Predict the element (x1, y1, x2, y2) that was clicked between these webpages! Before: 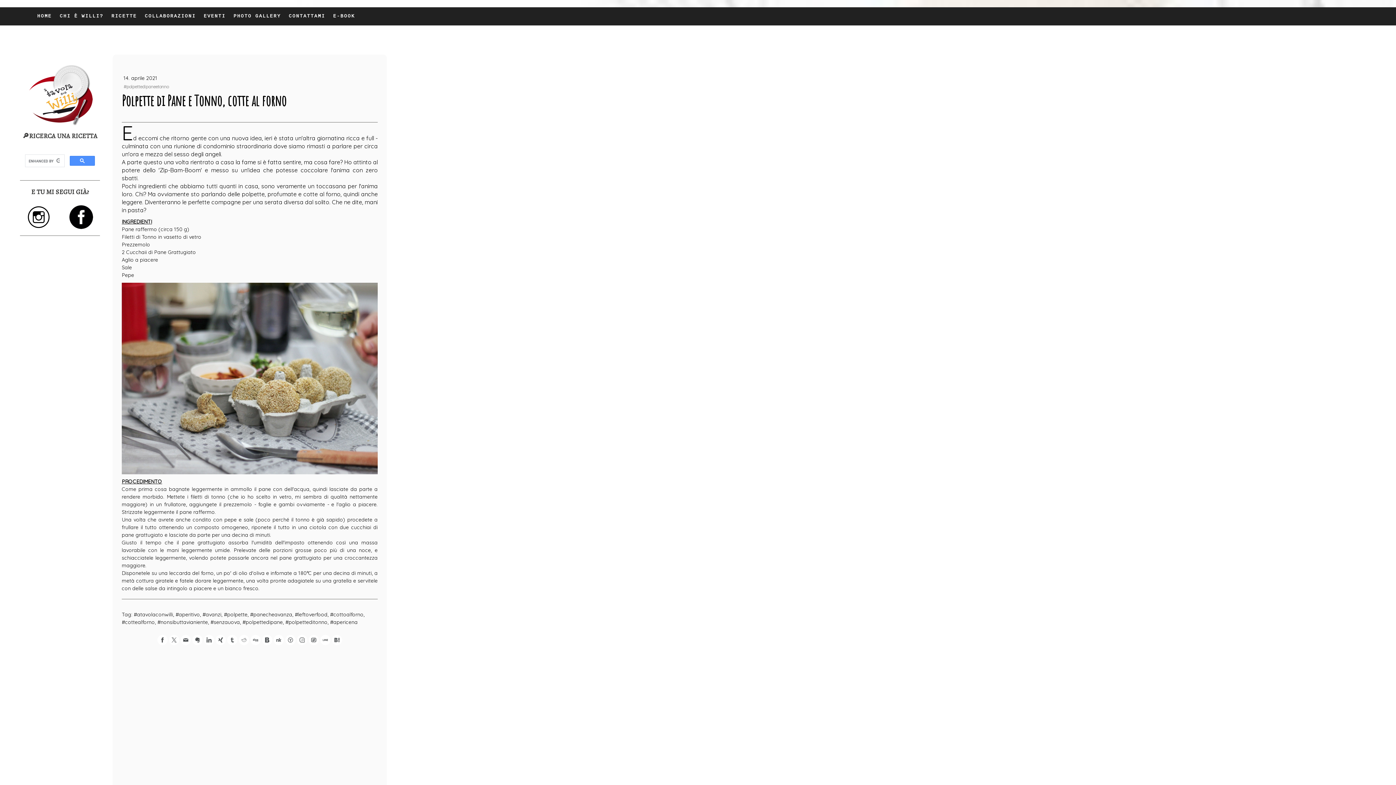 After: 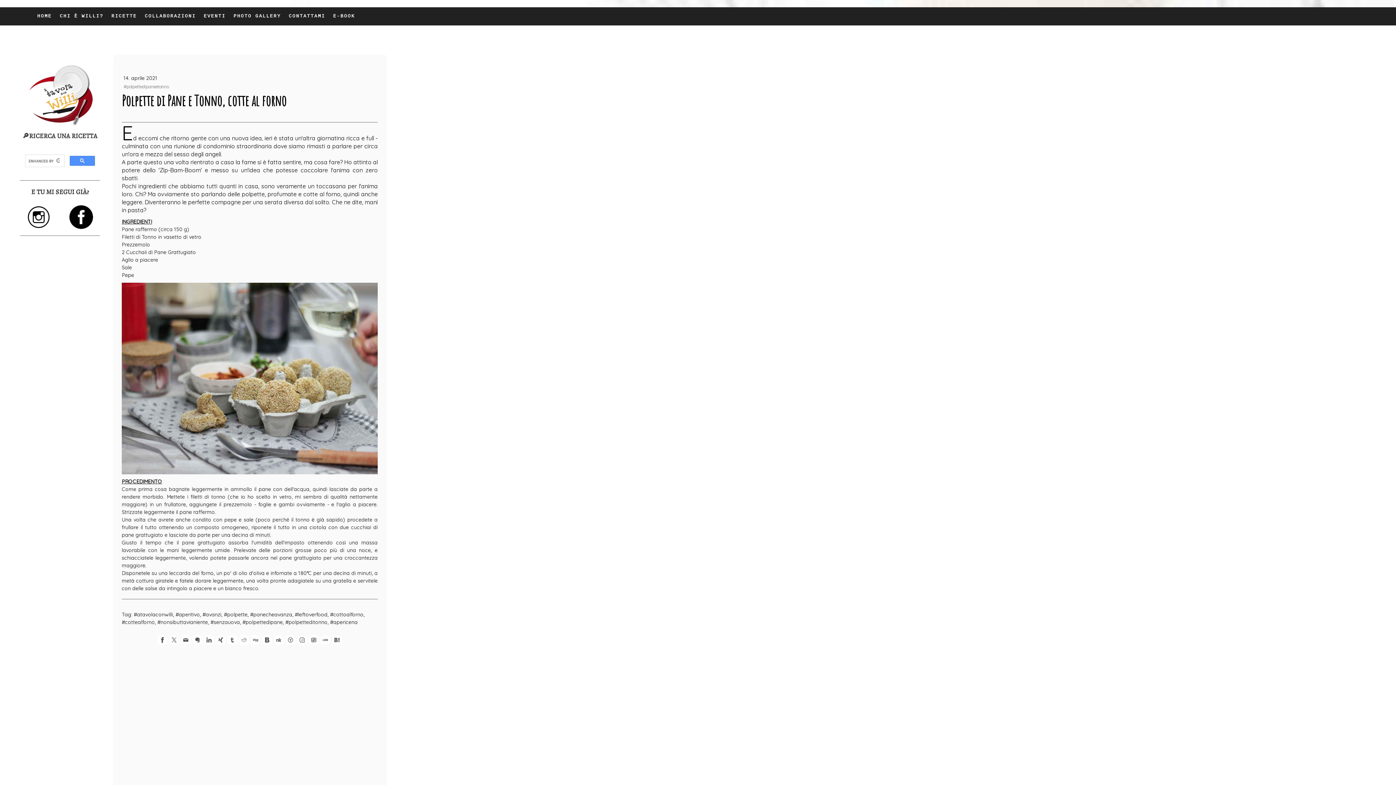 Action: bbox: (157, 635, 167, 645)